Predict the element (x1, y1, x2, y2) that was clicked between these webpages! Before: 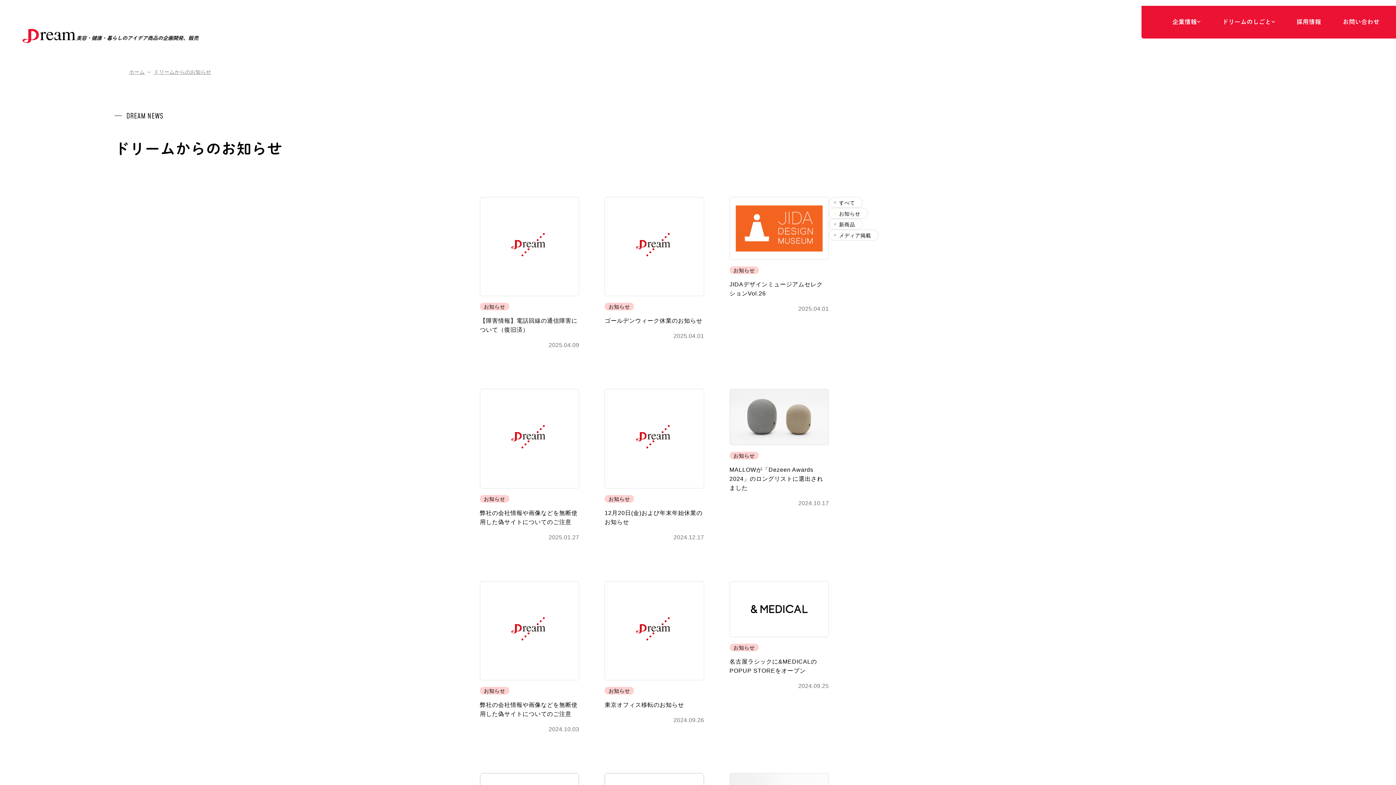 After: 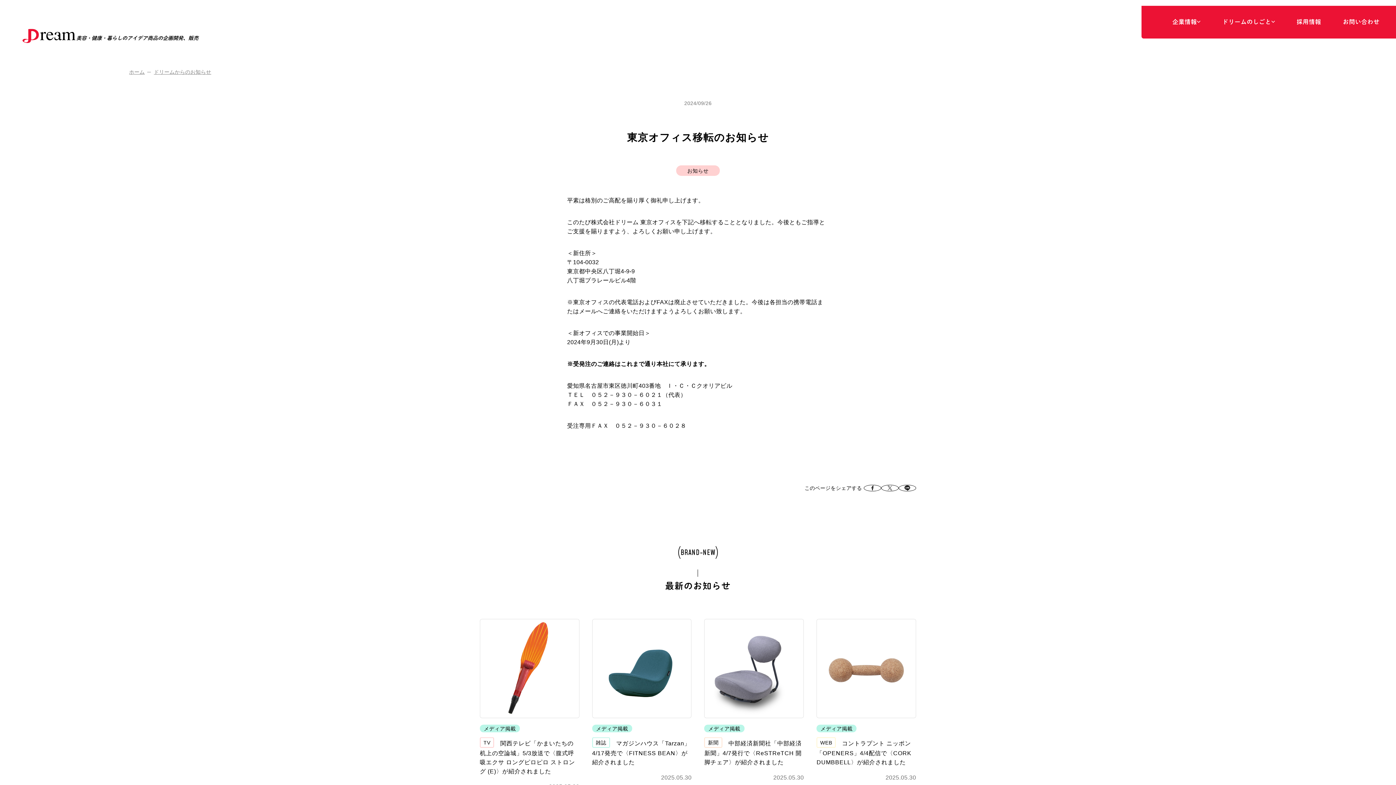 Action: bbox: (604, 581, 704, 724) label: お知らせ

東京オフィス移転のお知らせ

2024.09.26